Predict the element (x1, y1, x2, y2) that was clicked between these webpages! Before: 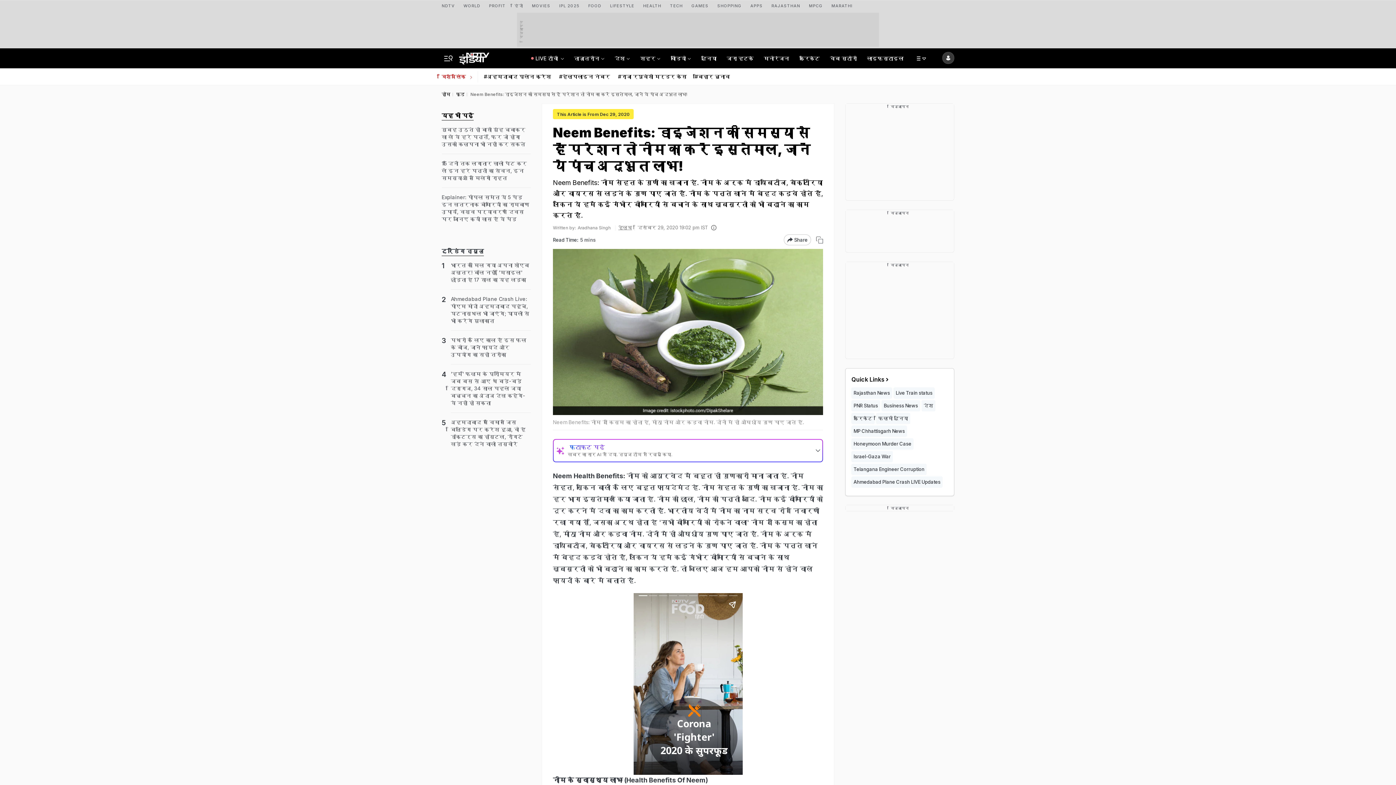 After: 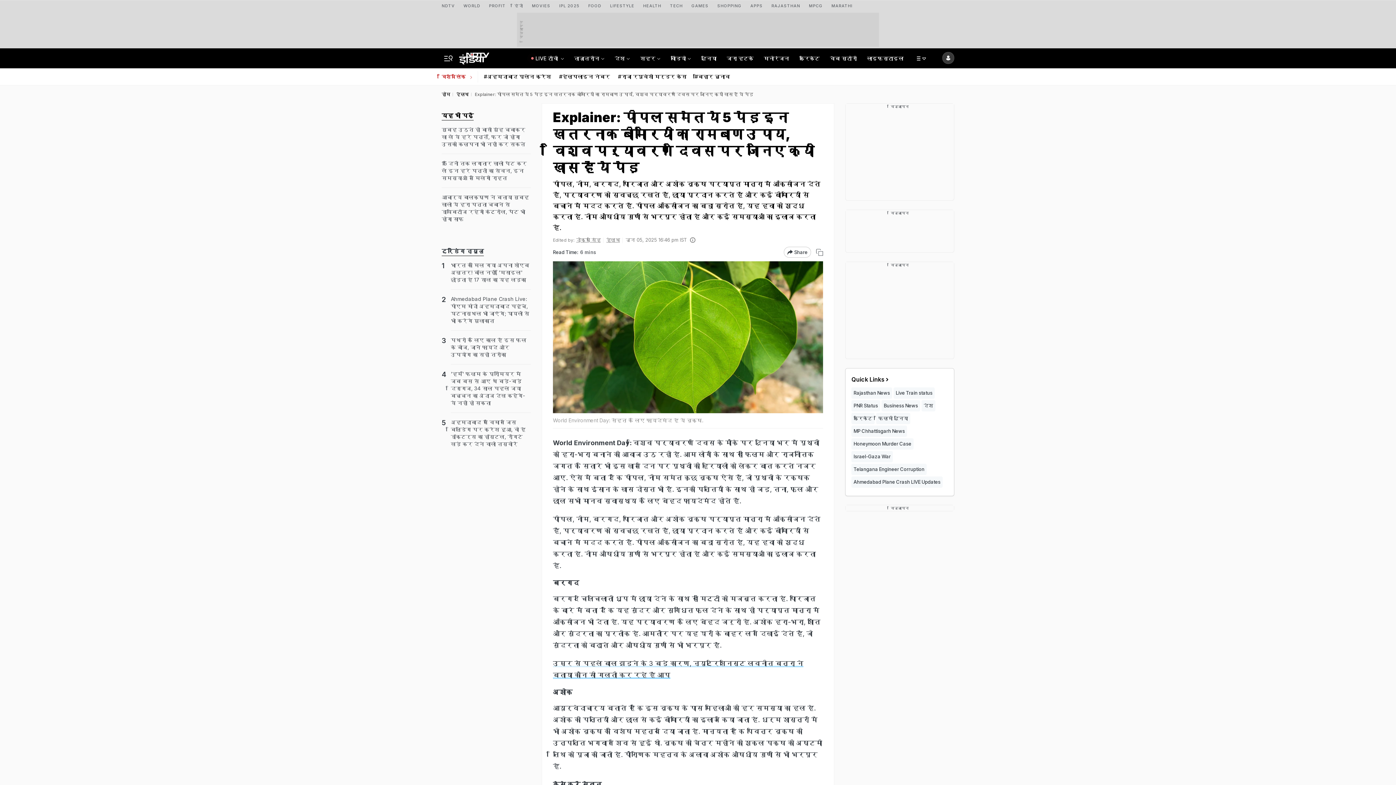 Action: bbox: (441, 193, 530, 222) label: Explainer: पीपल समेत ये 5 पेड़ इन खतरनाक बीमारियों का रामबाण उपाय, विश्व पर्यावरण दिवस पर जानिए क्यों खास हैं ये पेड़